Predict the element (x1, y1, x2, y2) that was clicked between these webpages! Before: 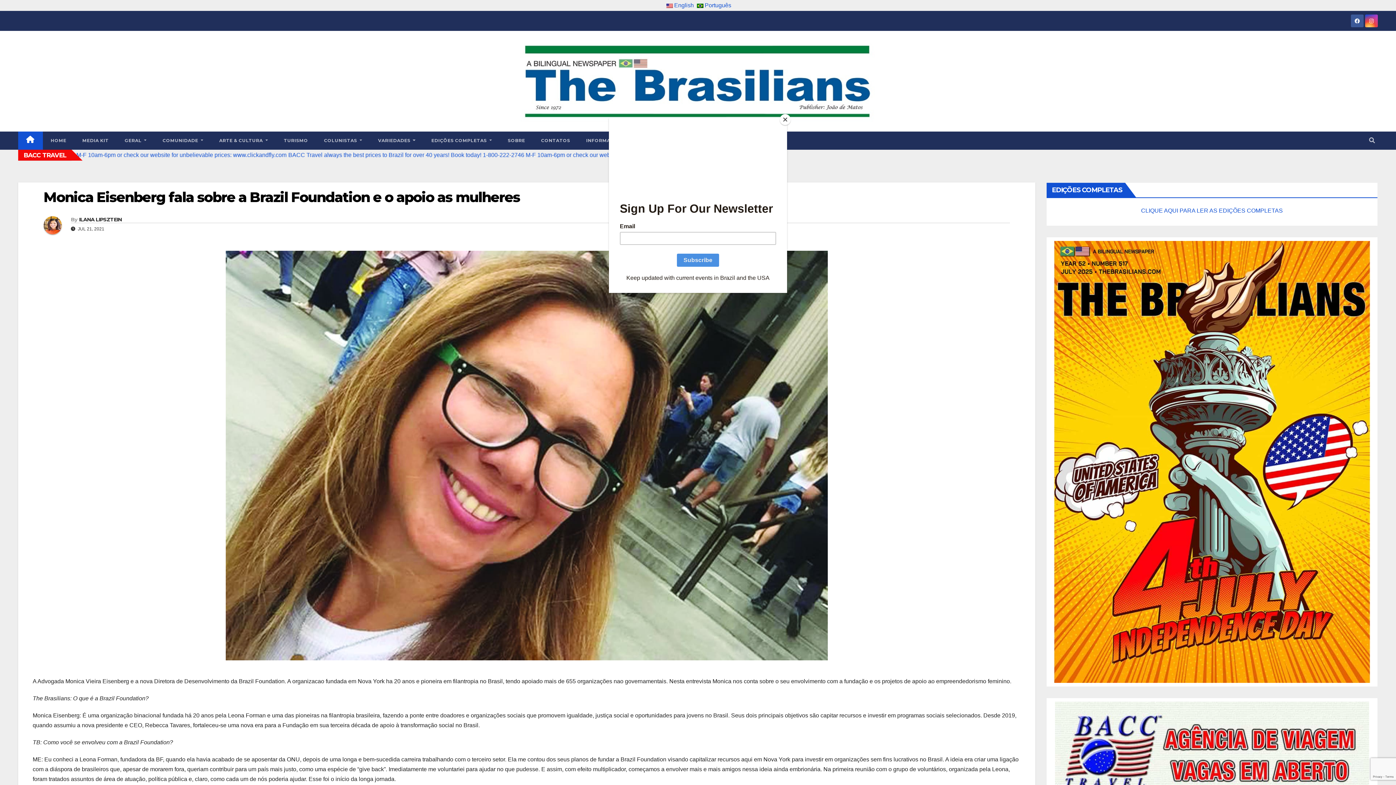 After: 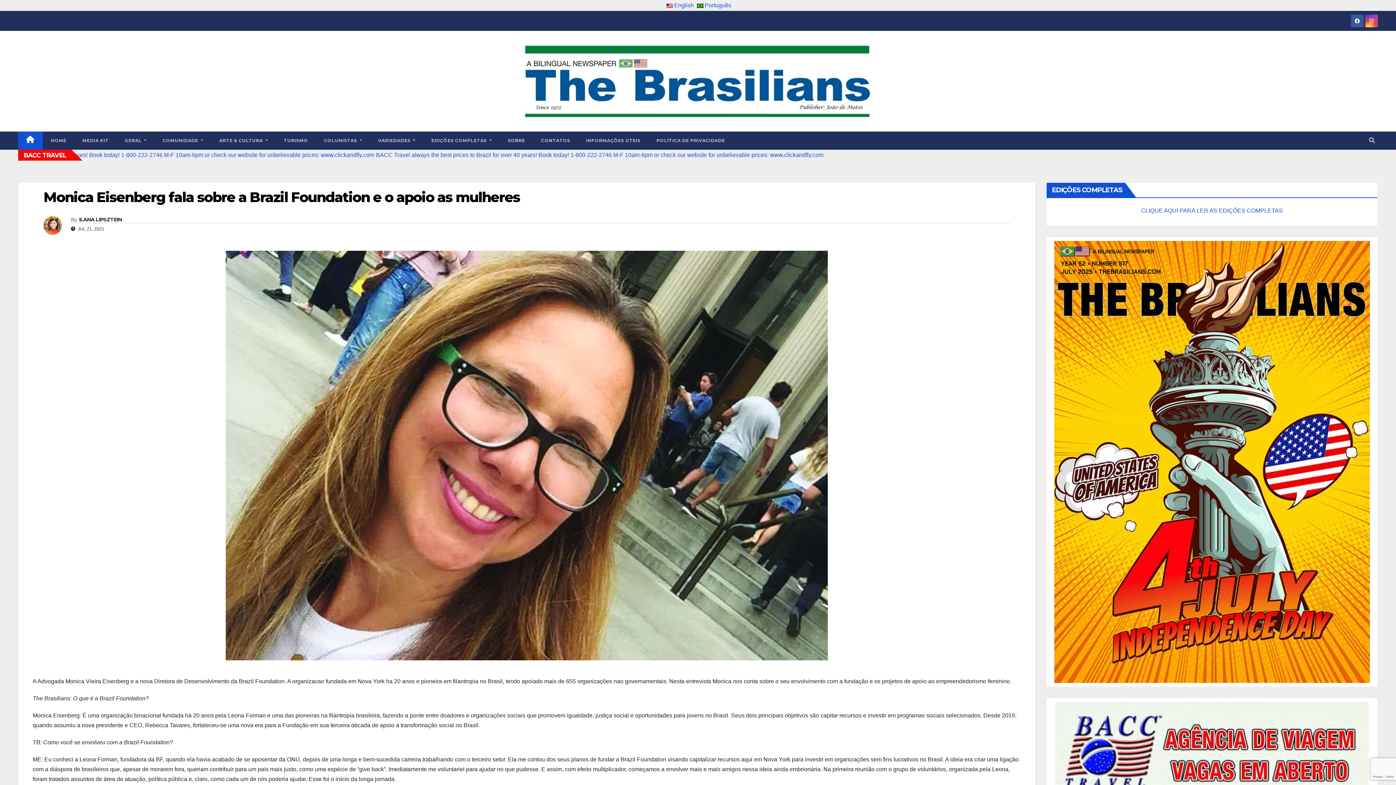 Action: label: Close bbox: (780, 114, 790, 125)